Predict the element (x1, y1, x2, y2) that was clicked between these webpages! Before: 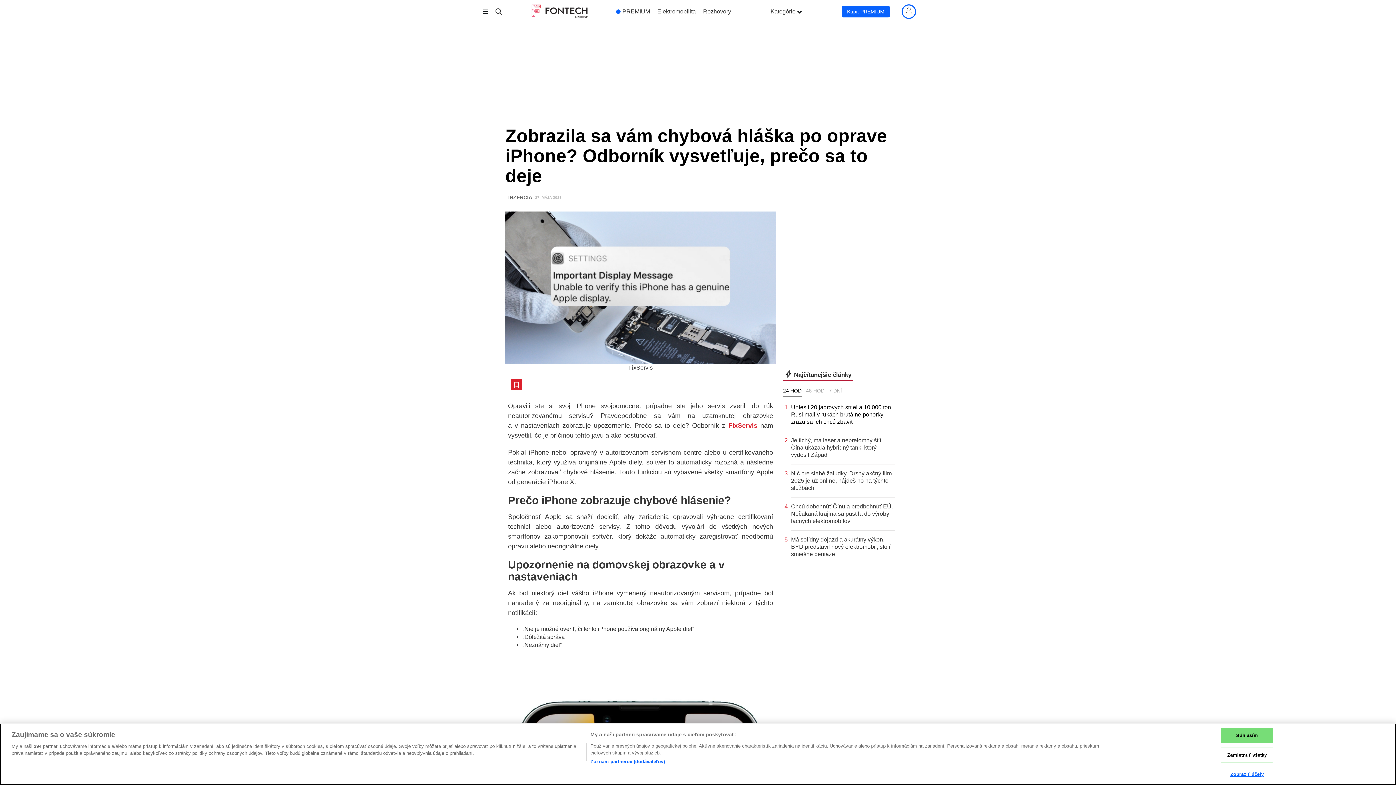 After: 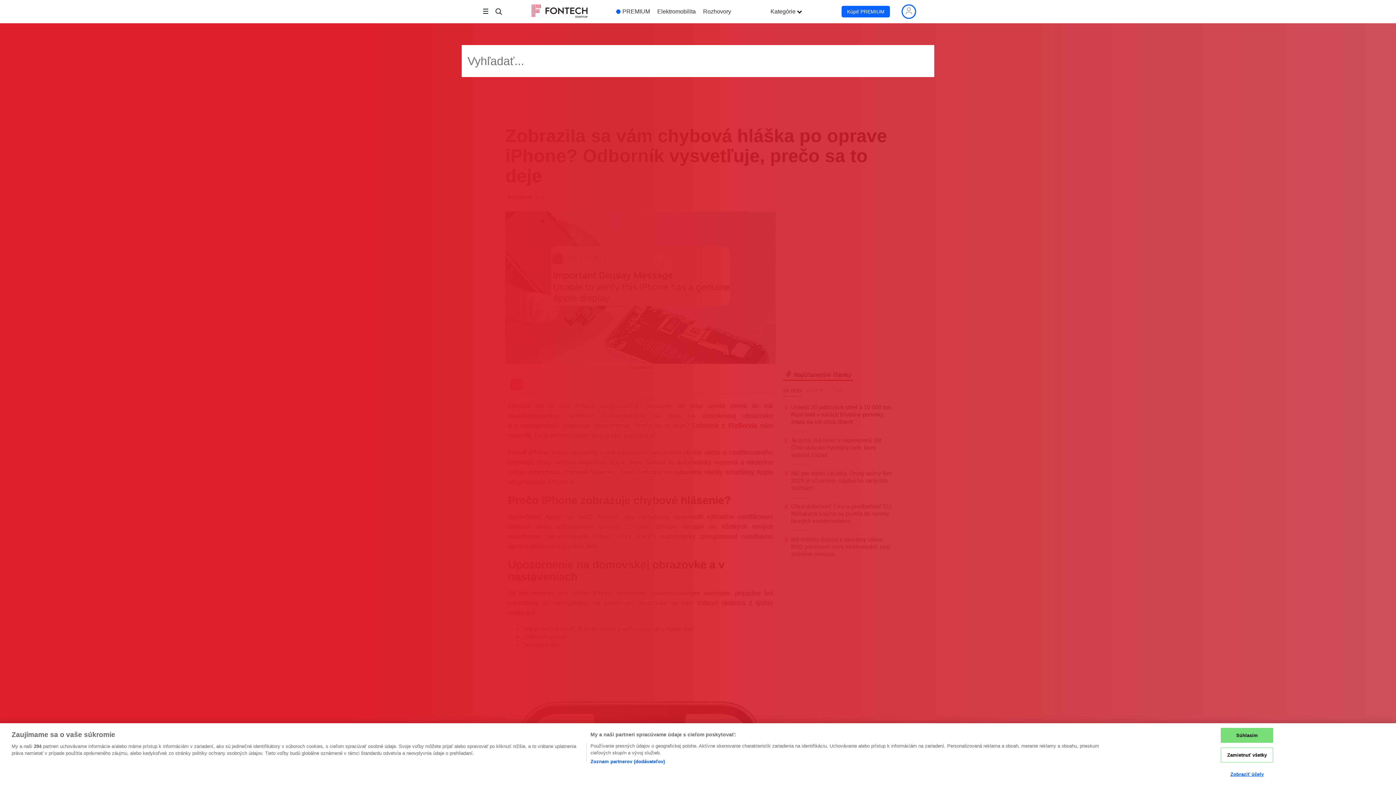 Action: bbox: (491, 2, 506, 20) label: Hľadať